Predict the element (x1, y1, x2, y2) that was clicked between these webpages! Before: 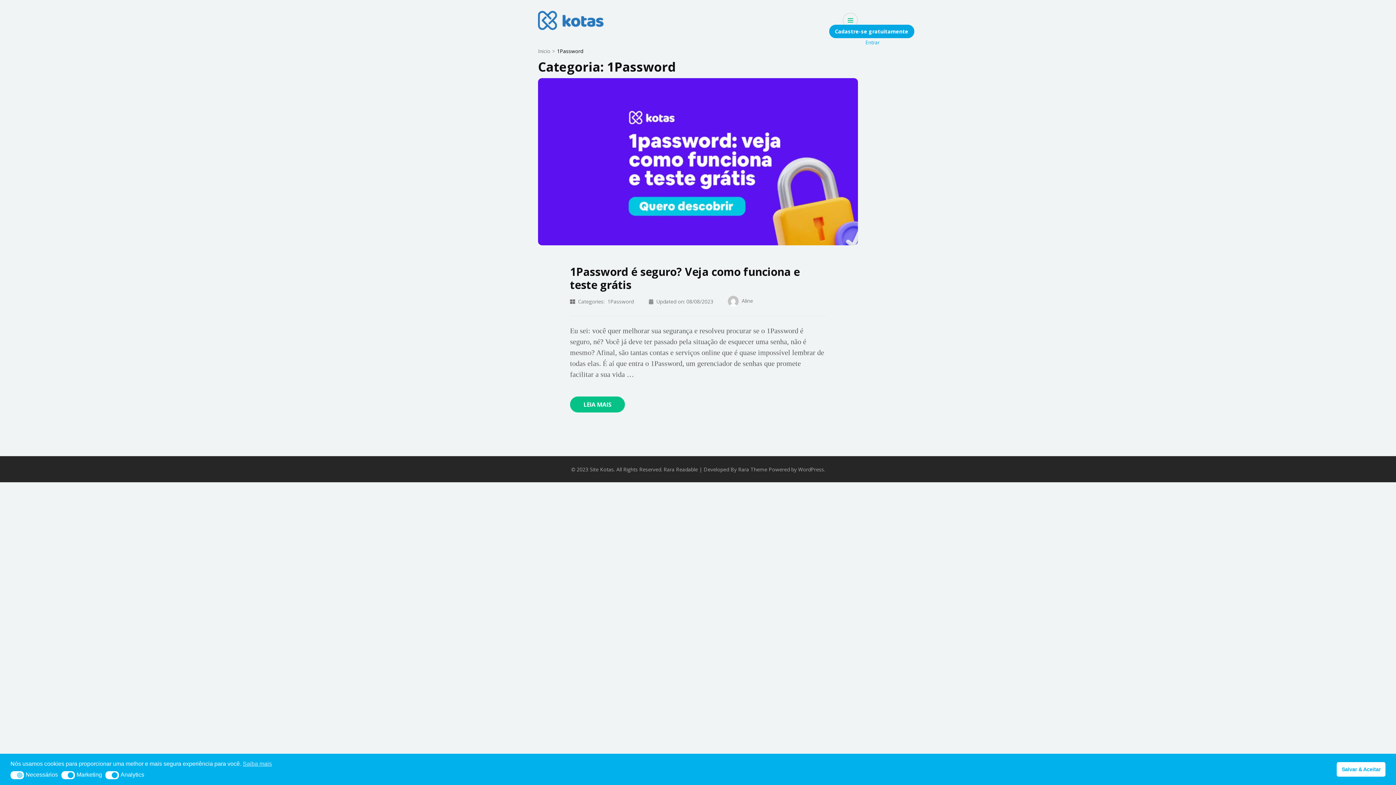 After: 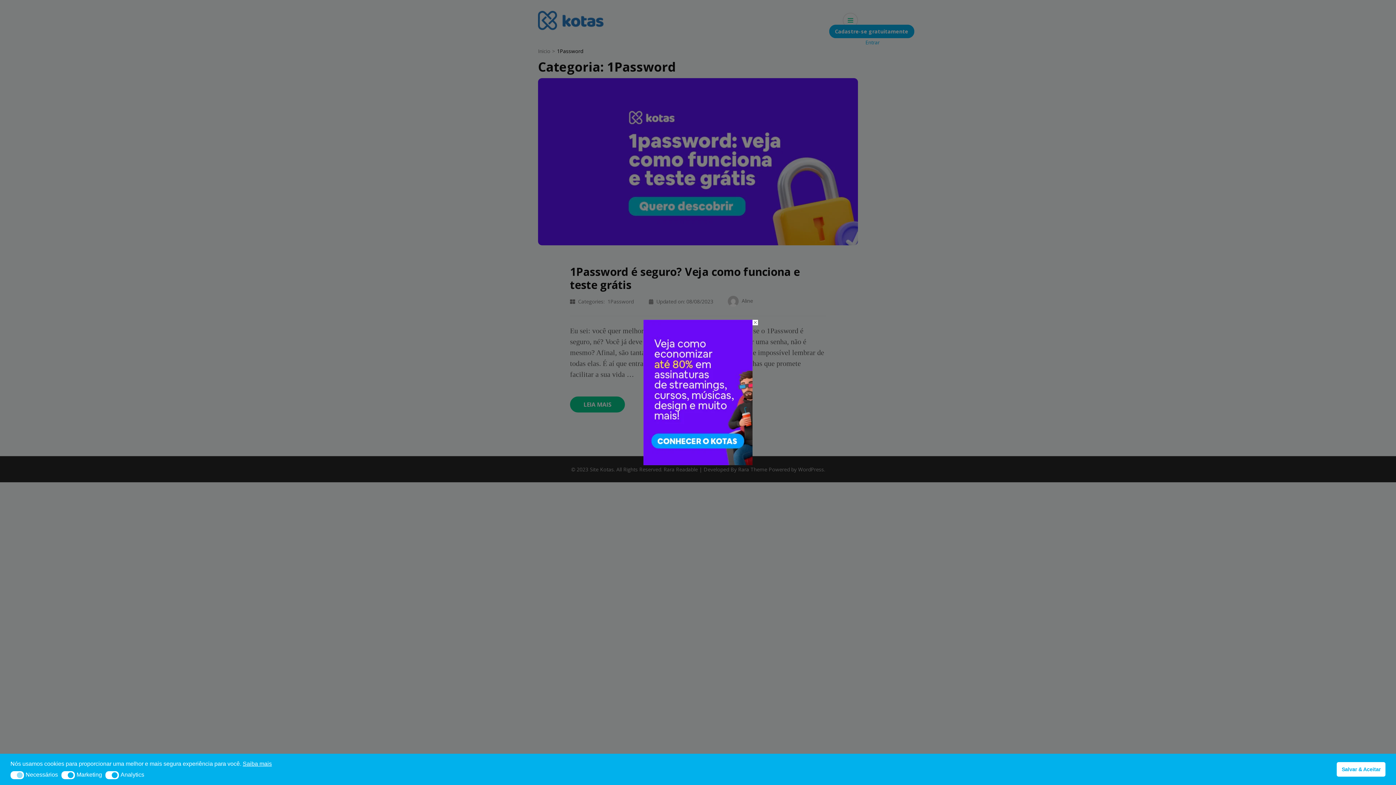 Action: label: cookies - Saiba mais bbox: (242, 759, 271, 768)